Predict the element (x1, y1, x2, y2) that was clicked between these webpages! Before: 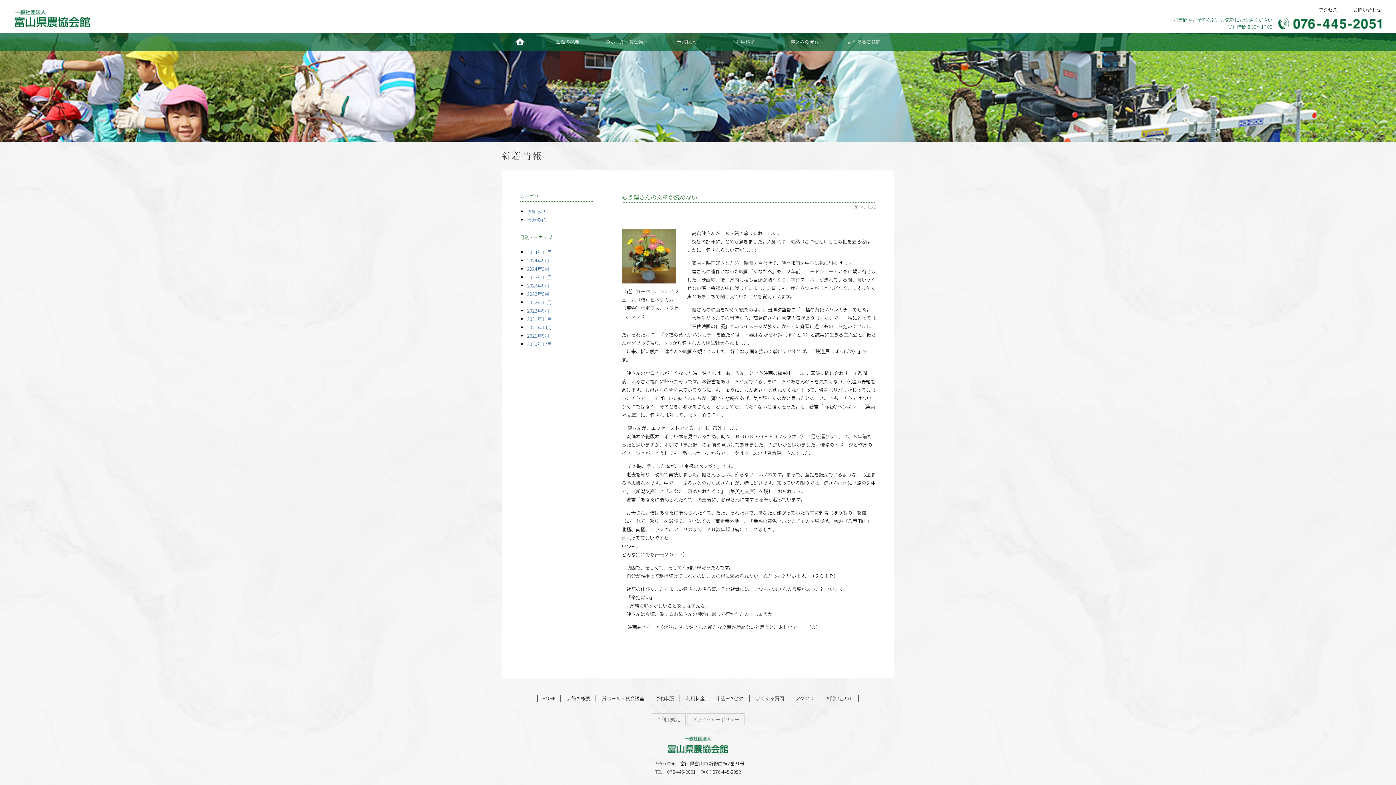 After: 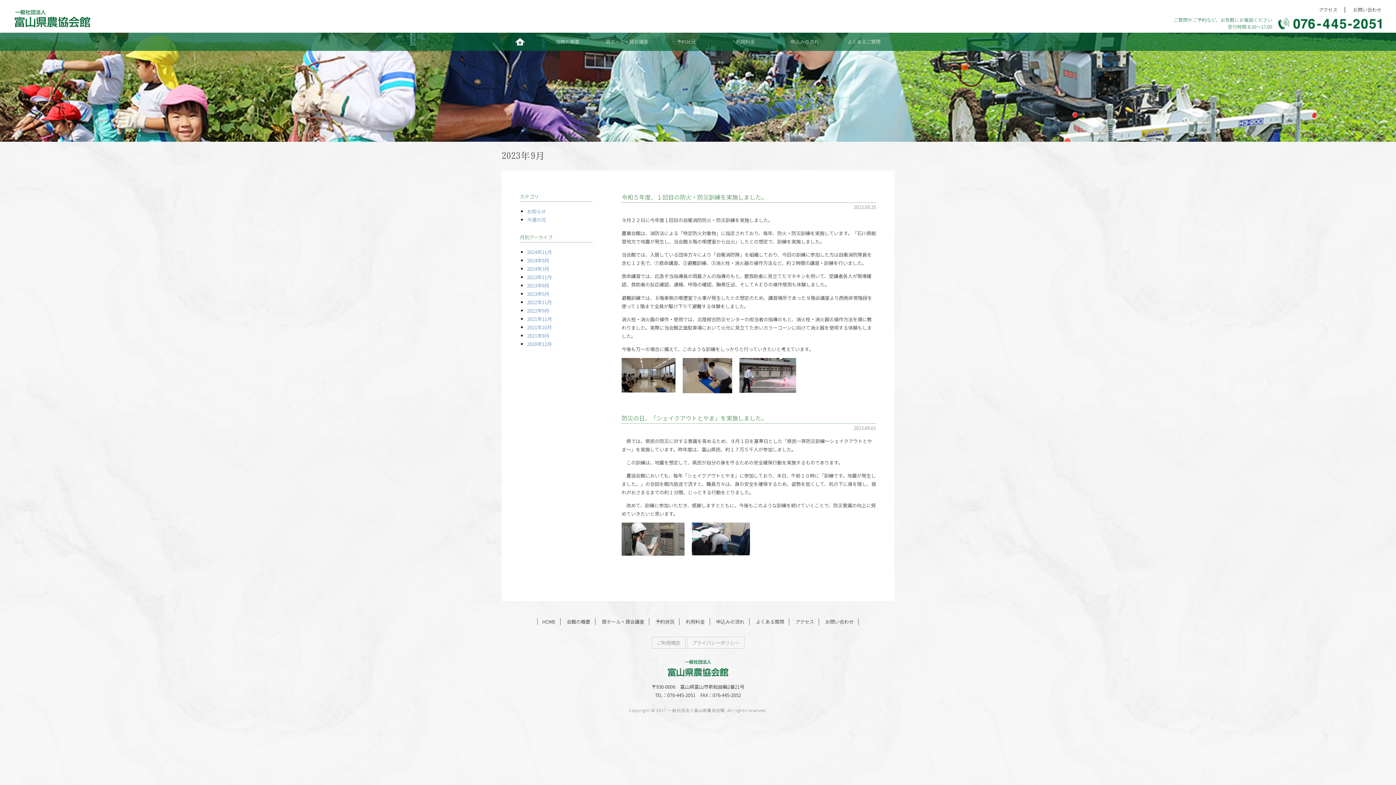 Action: label: 2023年9月 bbox: (527, 282, 549, 289)